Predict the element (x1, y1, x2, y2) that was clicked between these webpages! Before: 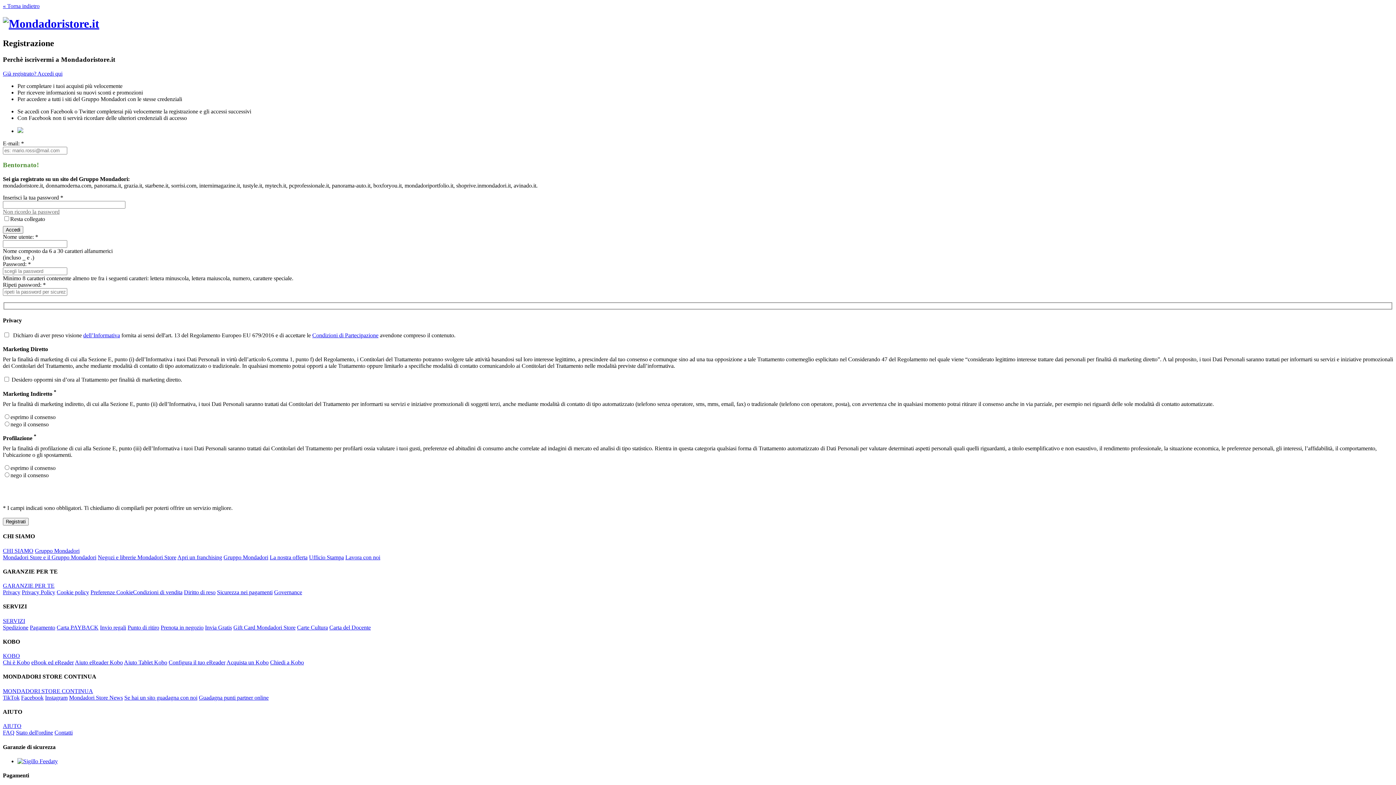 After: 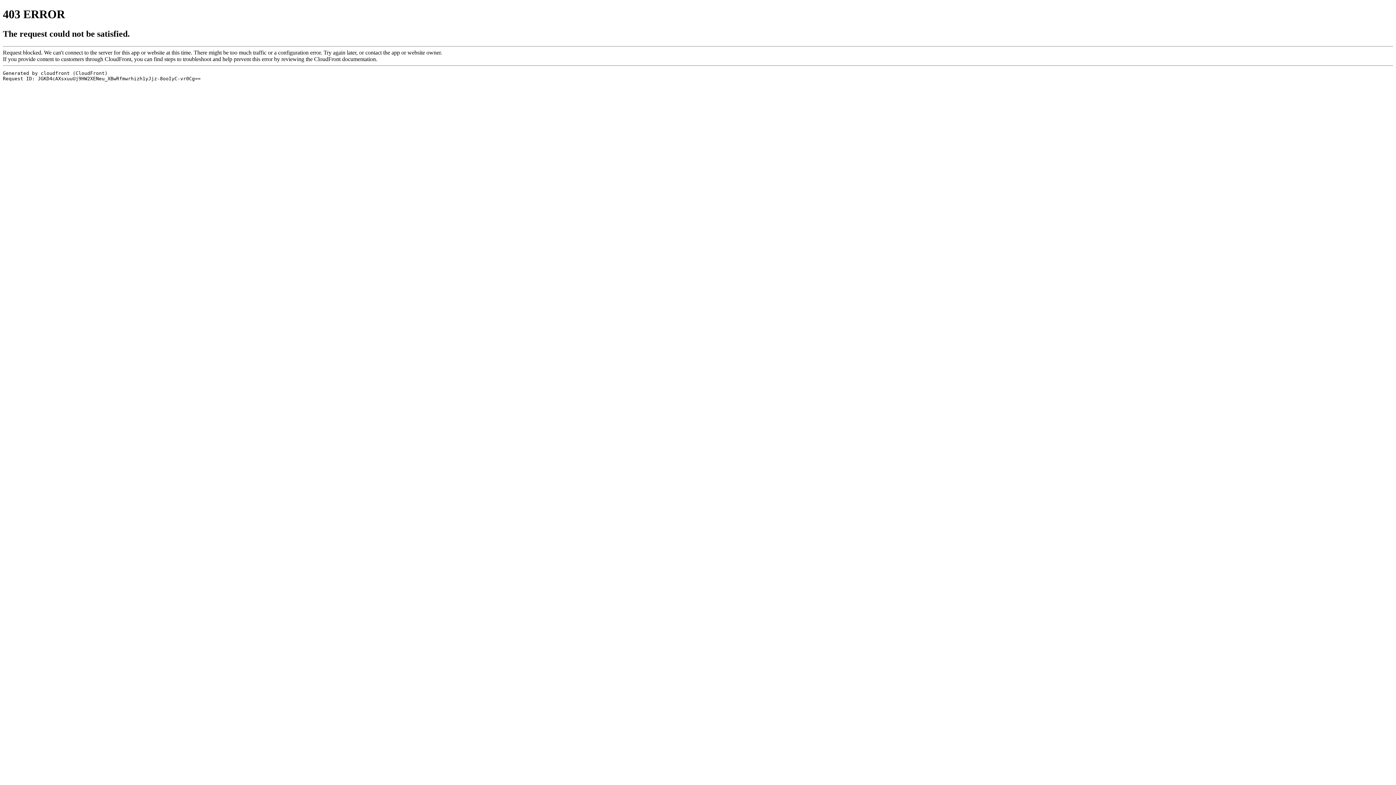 Action: bbox: (100, 624, 126, 630) label: Invio regali